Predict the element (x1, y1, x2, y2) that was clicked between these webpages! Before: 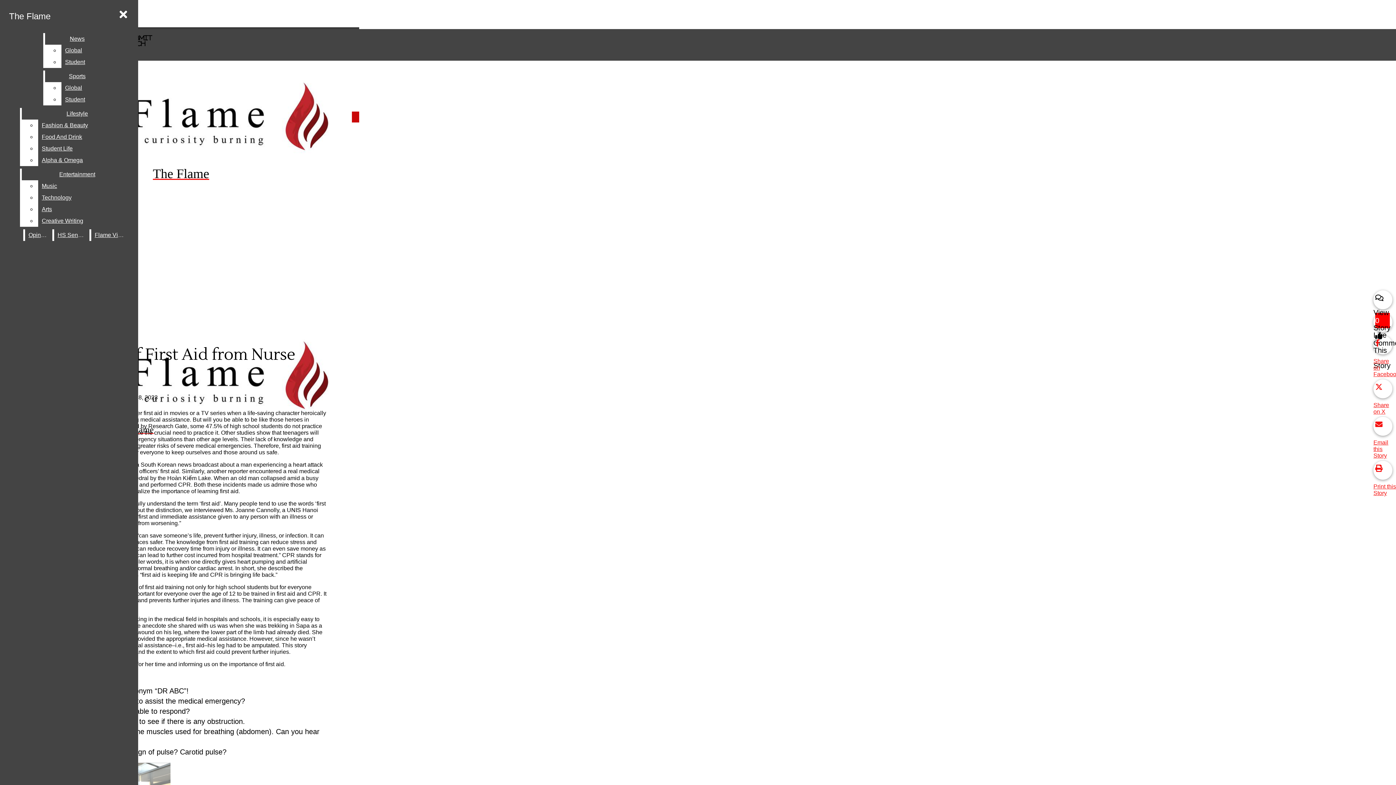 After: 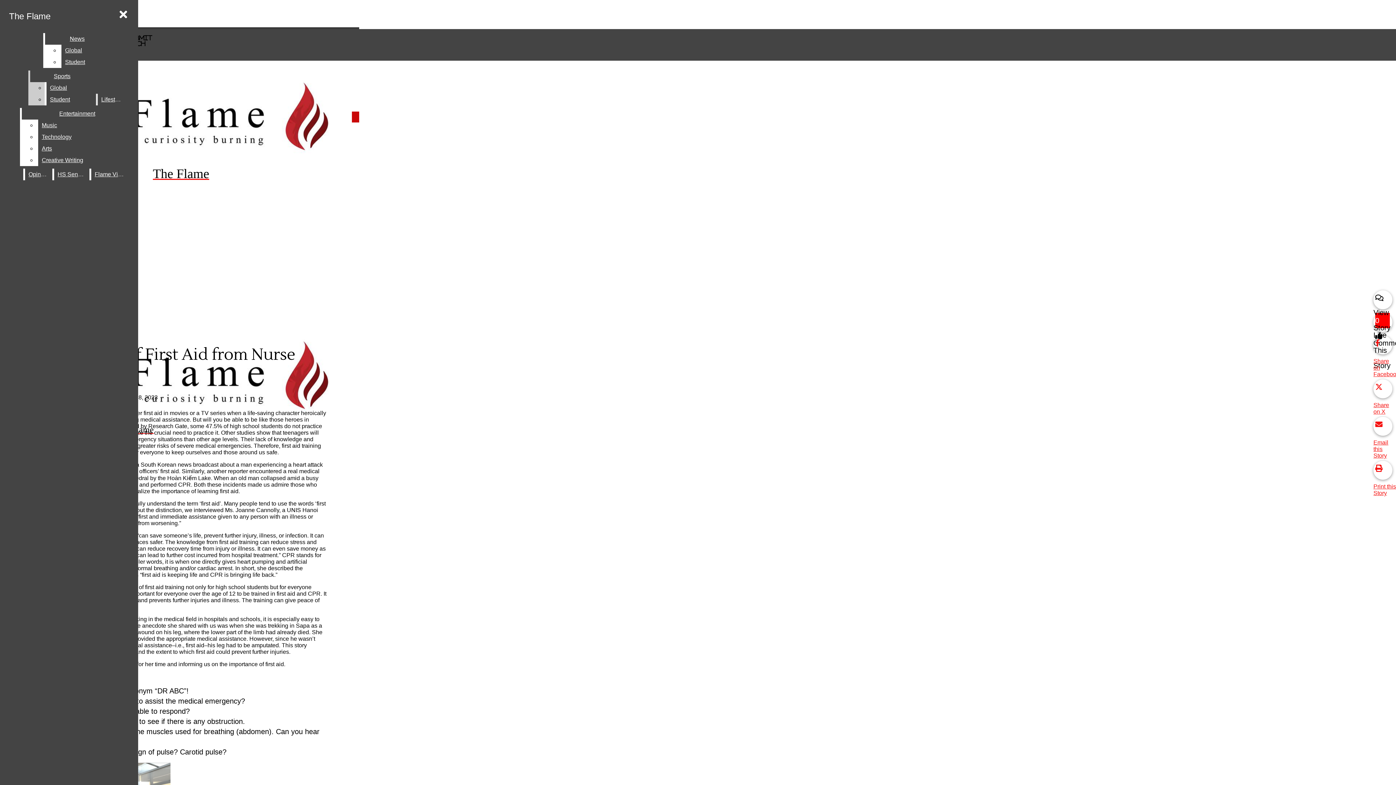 Action: label: Global bbox: (61, 82, 109, 93)